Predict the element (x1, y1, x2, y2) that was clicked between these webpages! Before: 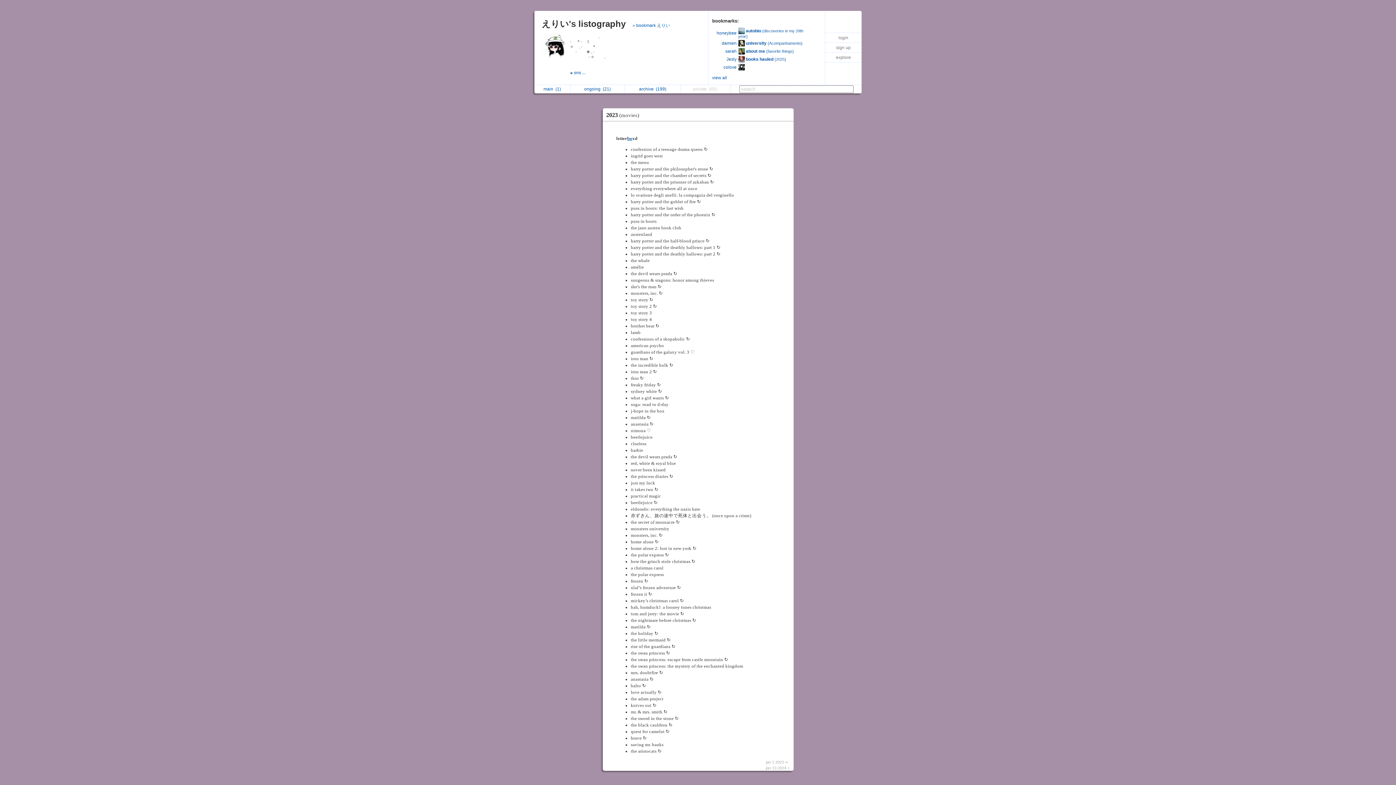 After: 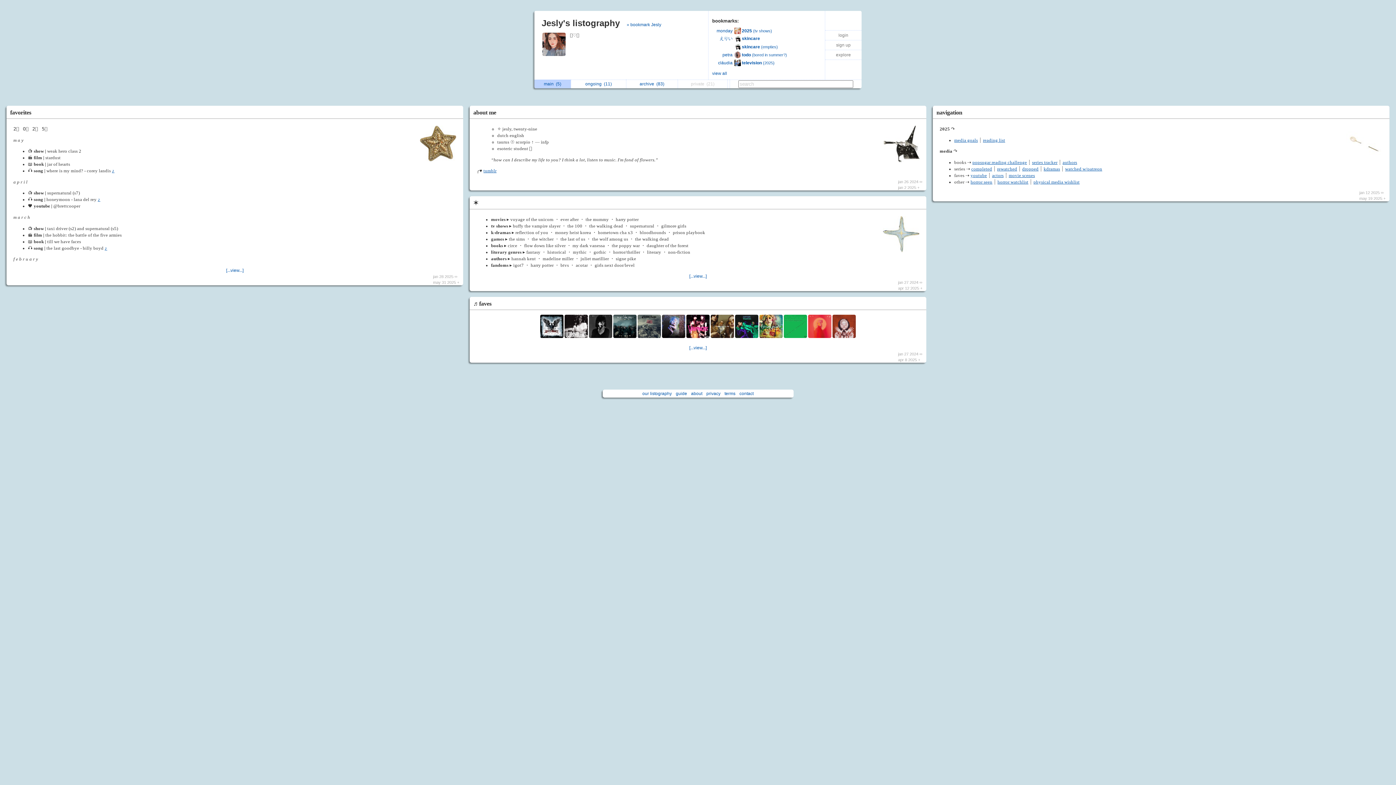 Action: bbox: (726, 56, 736, 61) label: Jesly